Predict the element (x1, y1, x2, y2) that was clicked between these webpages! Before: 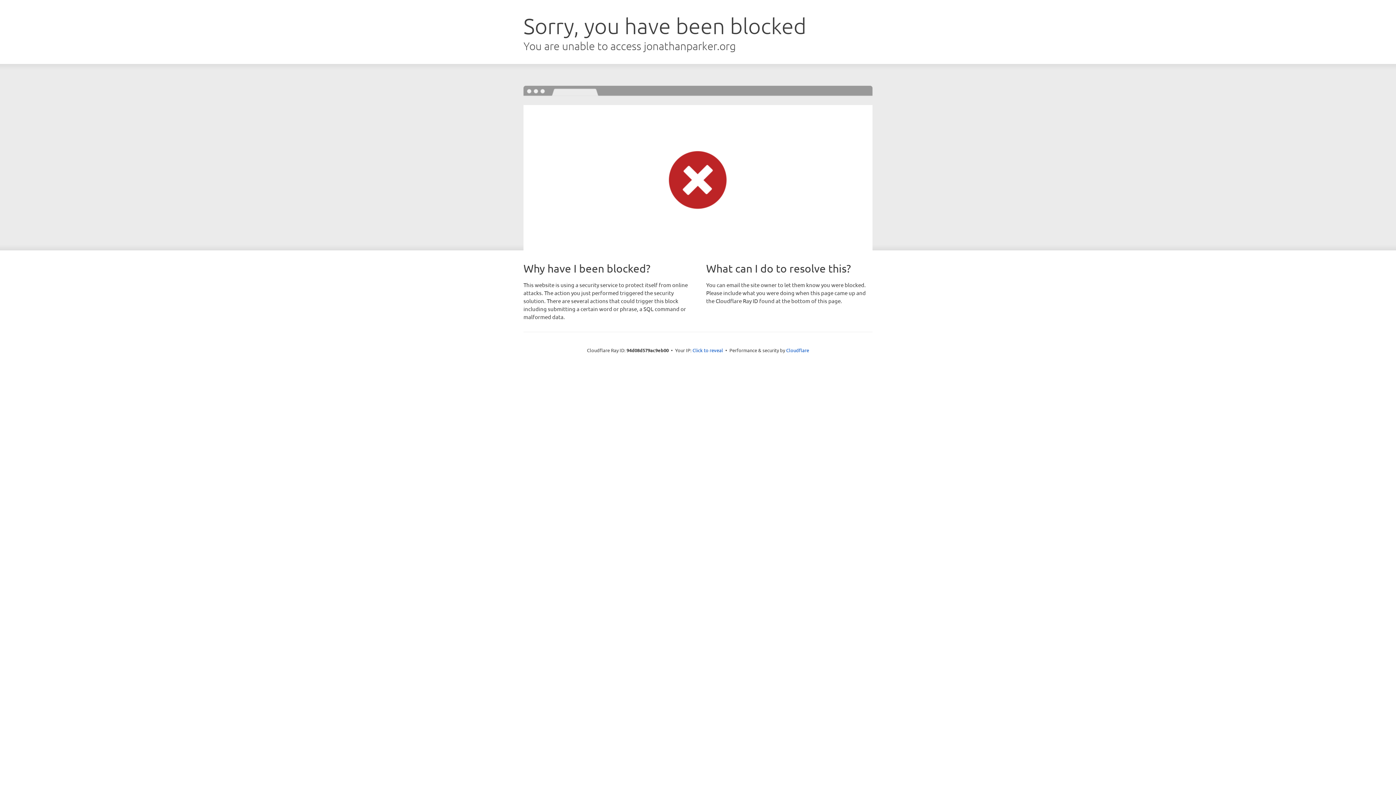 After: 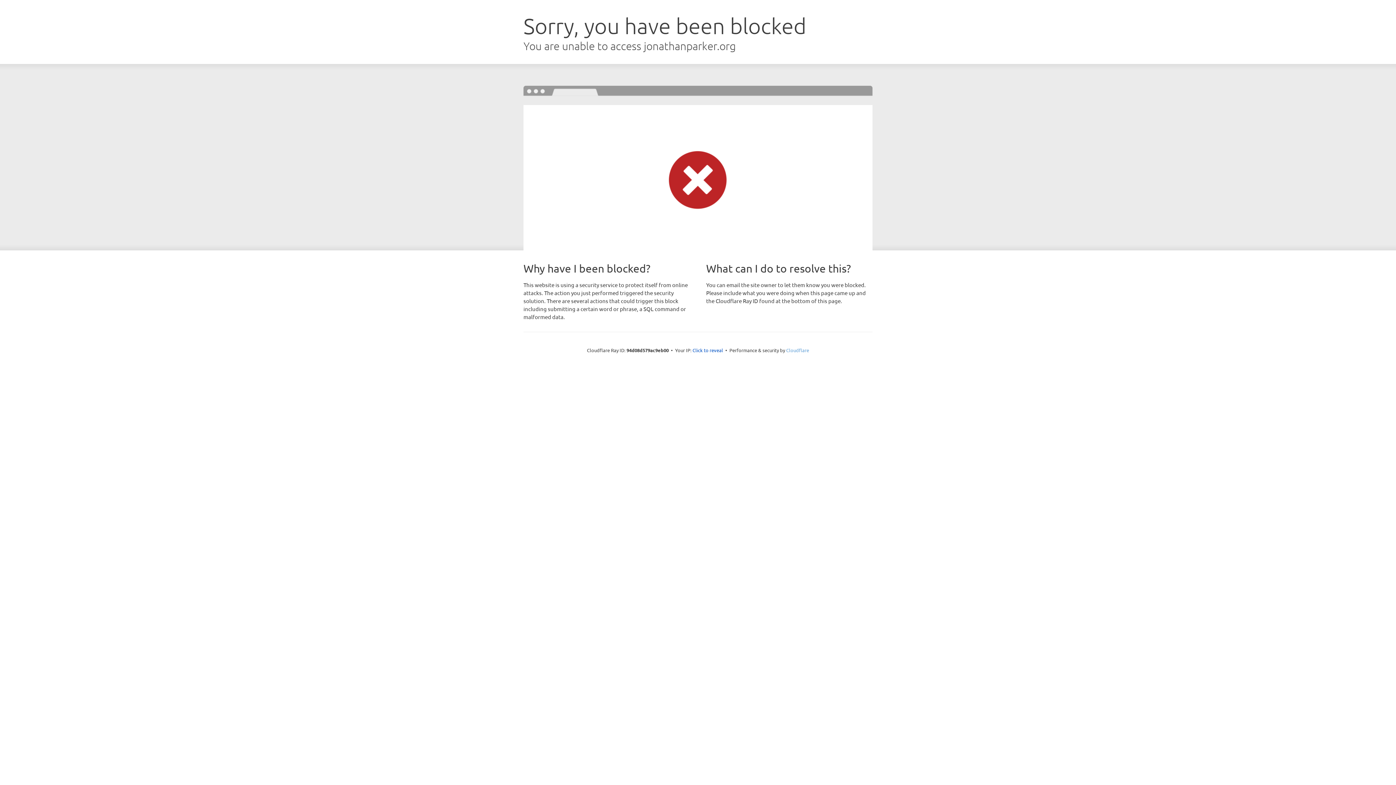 Action: bbox: (786, 347, 809, 353) label: Cloudflare